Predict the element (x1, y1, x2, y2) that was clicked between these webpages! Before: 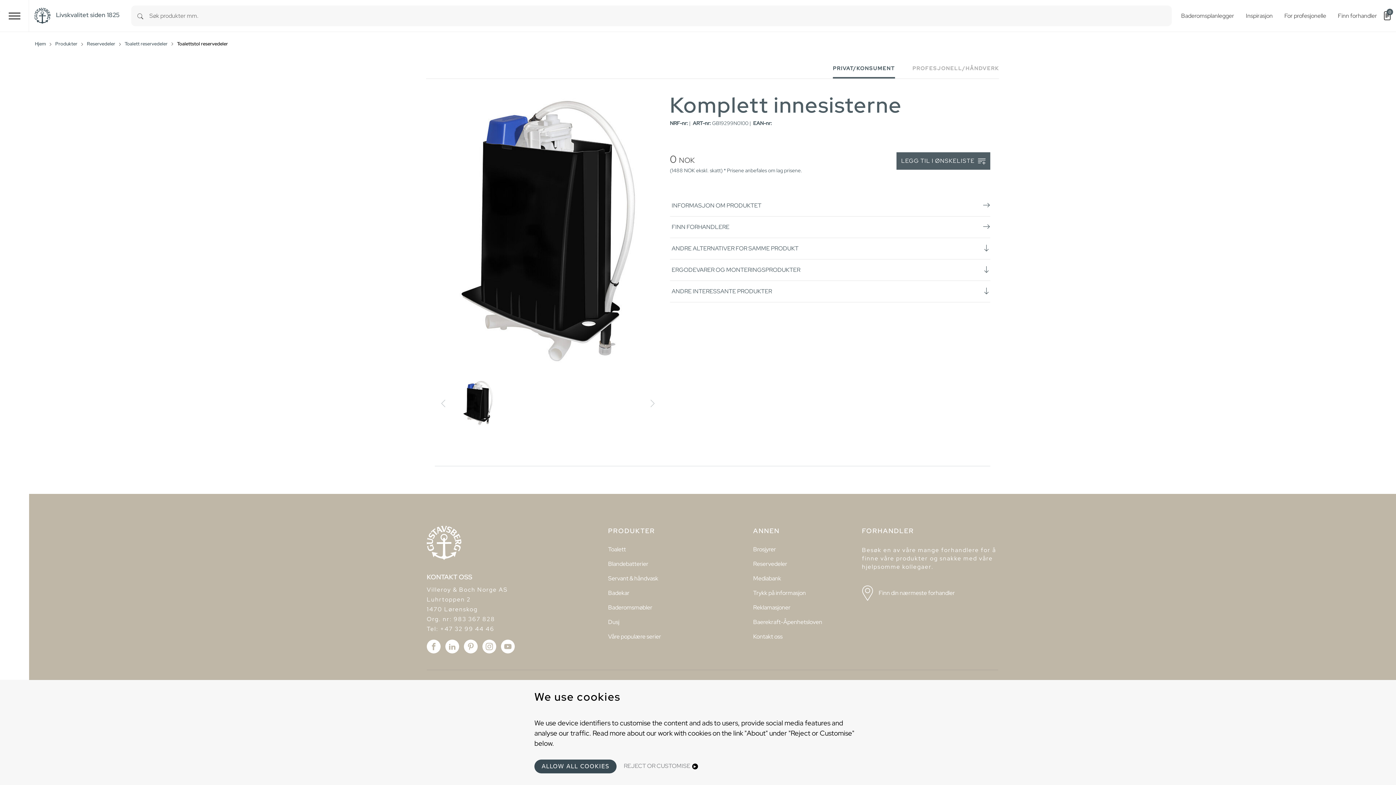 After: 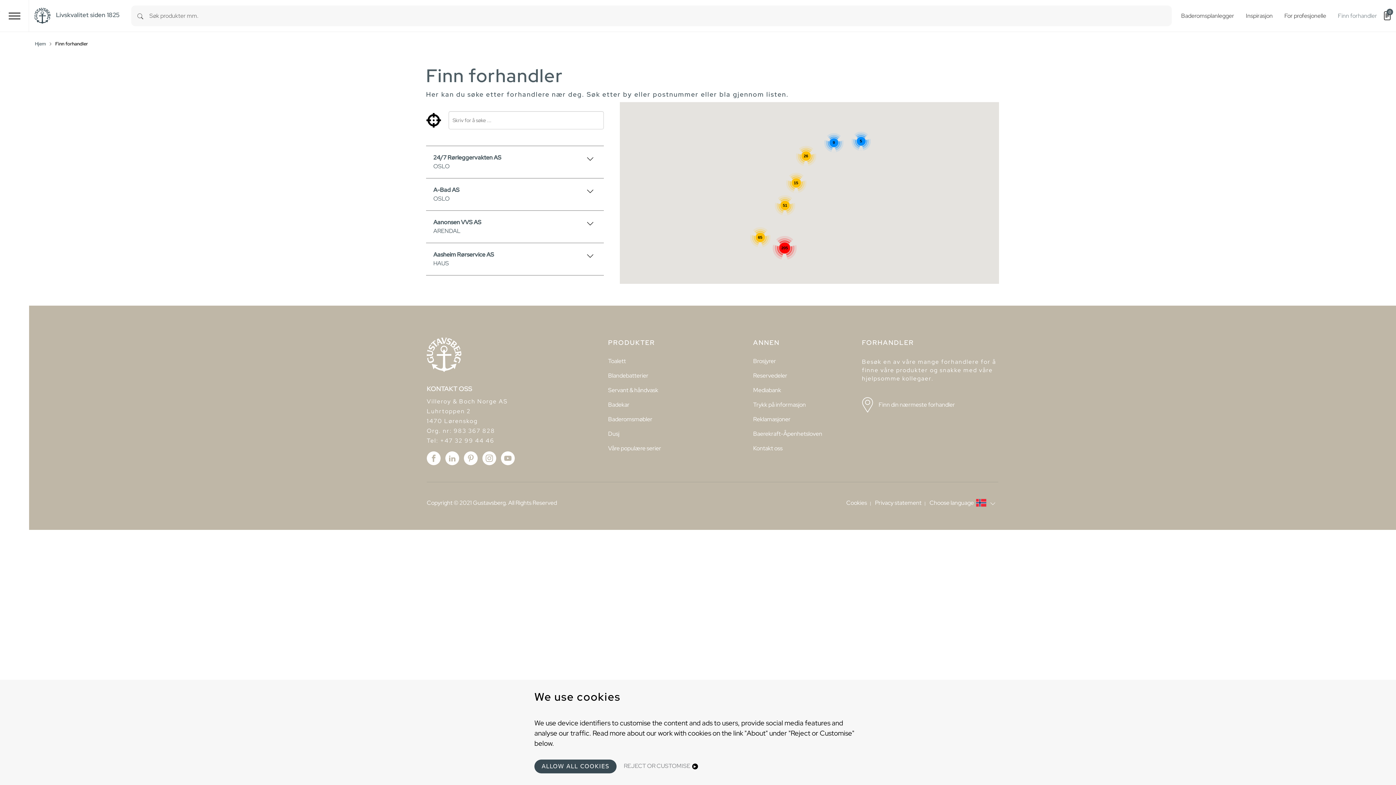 Action: label: Finn din nærmeste forhandler bbox: (862, 571, 998, 603)